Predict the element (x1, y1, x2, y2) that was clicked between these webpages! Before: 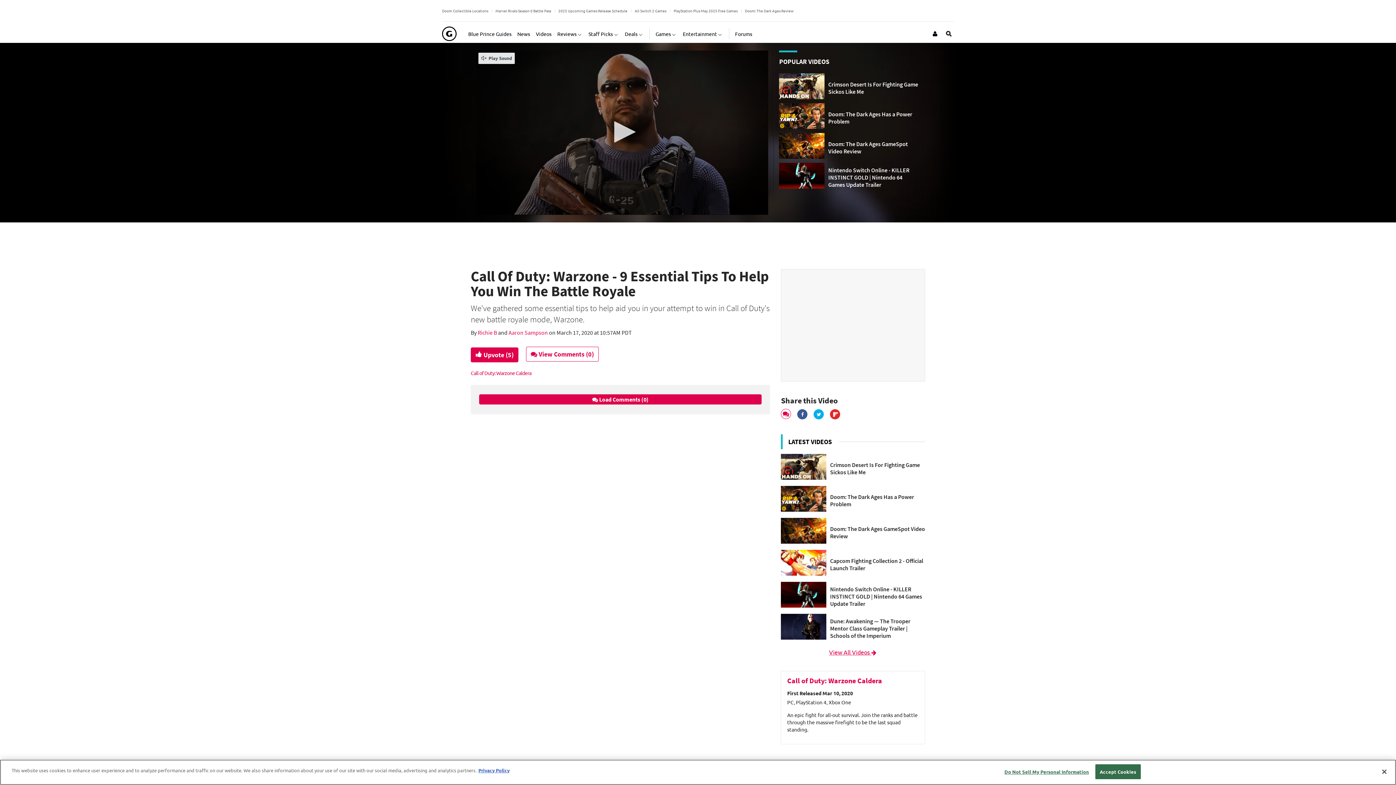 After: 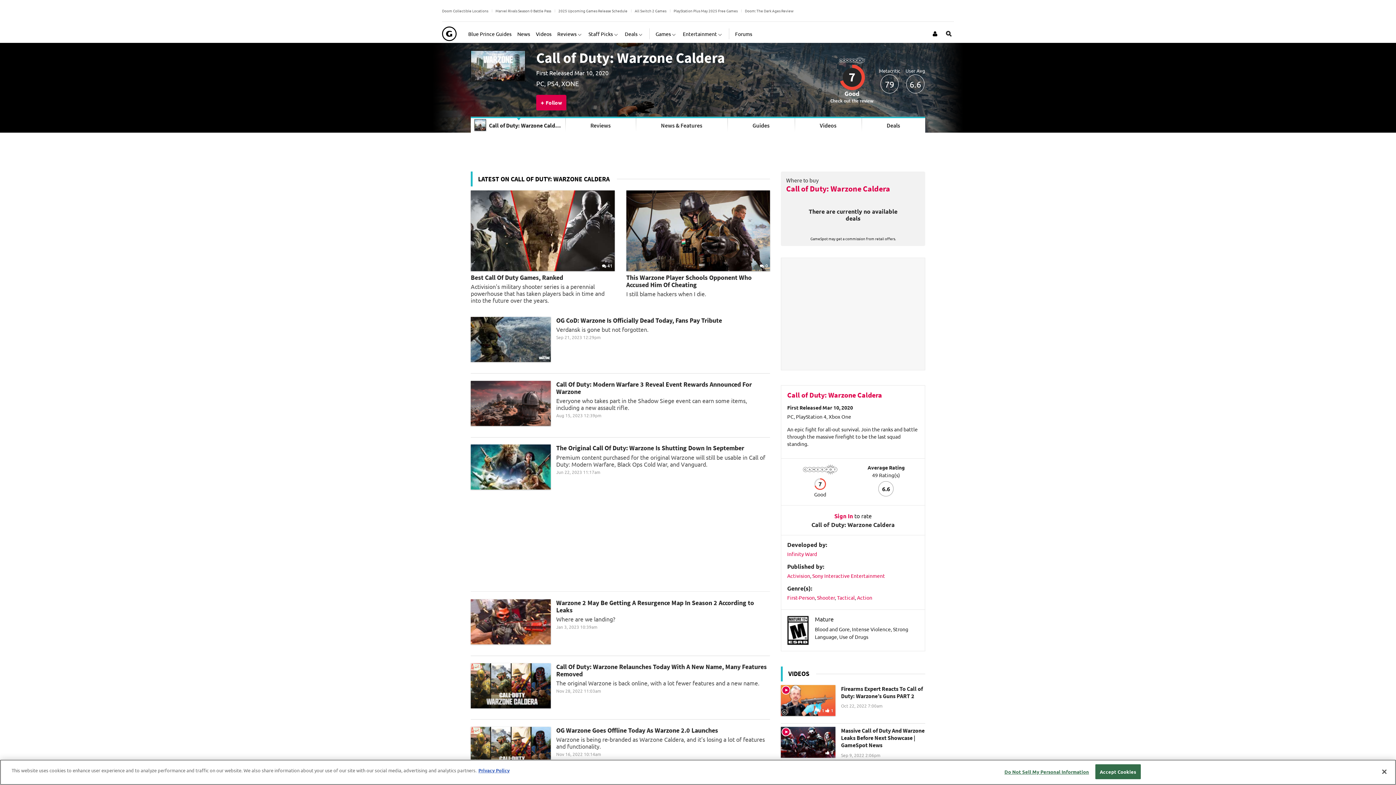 Action: label: Call of Duty: Warzone Caldera bbox: (787, 677, 919, 684)